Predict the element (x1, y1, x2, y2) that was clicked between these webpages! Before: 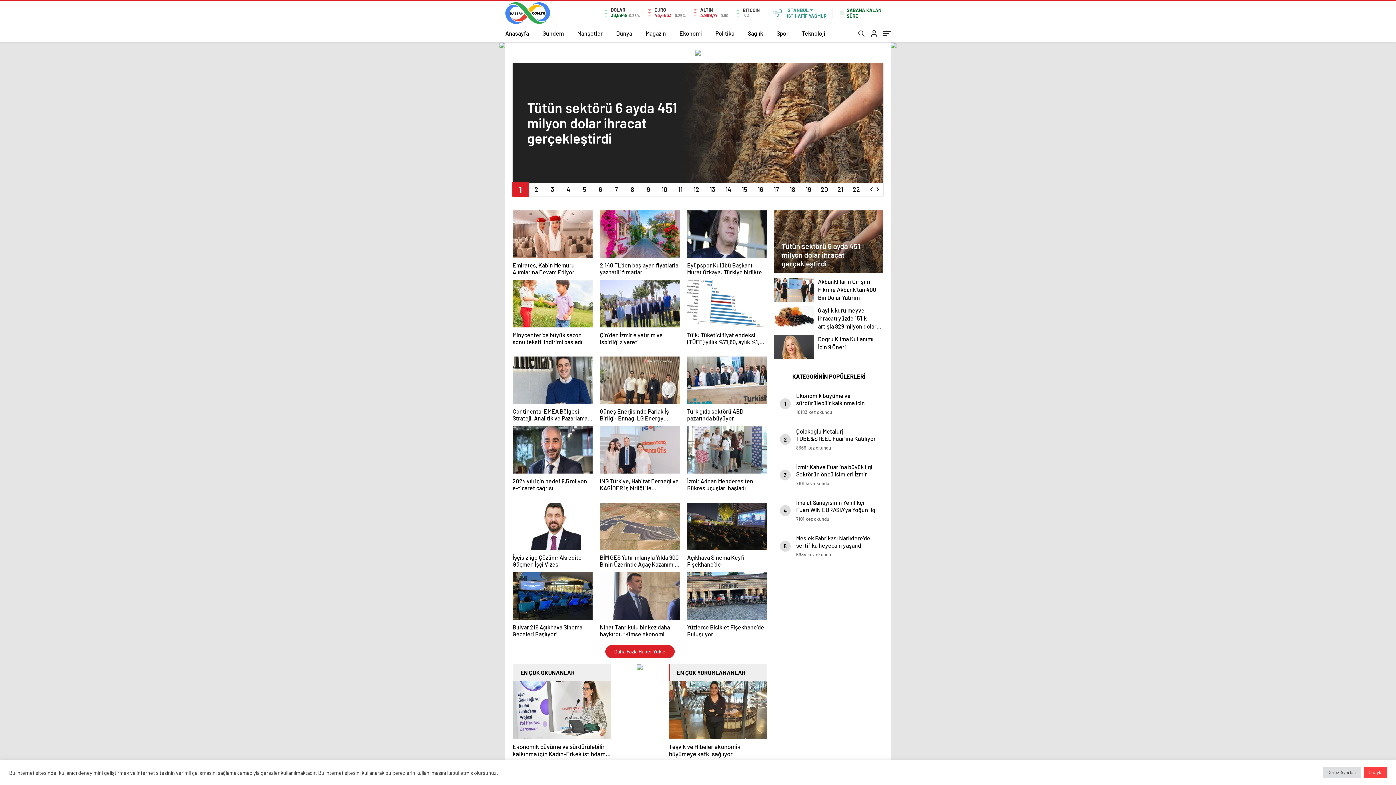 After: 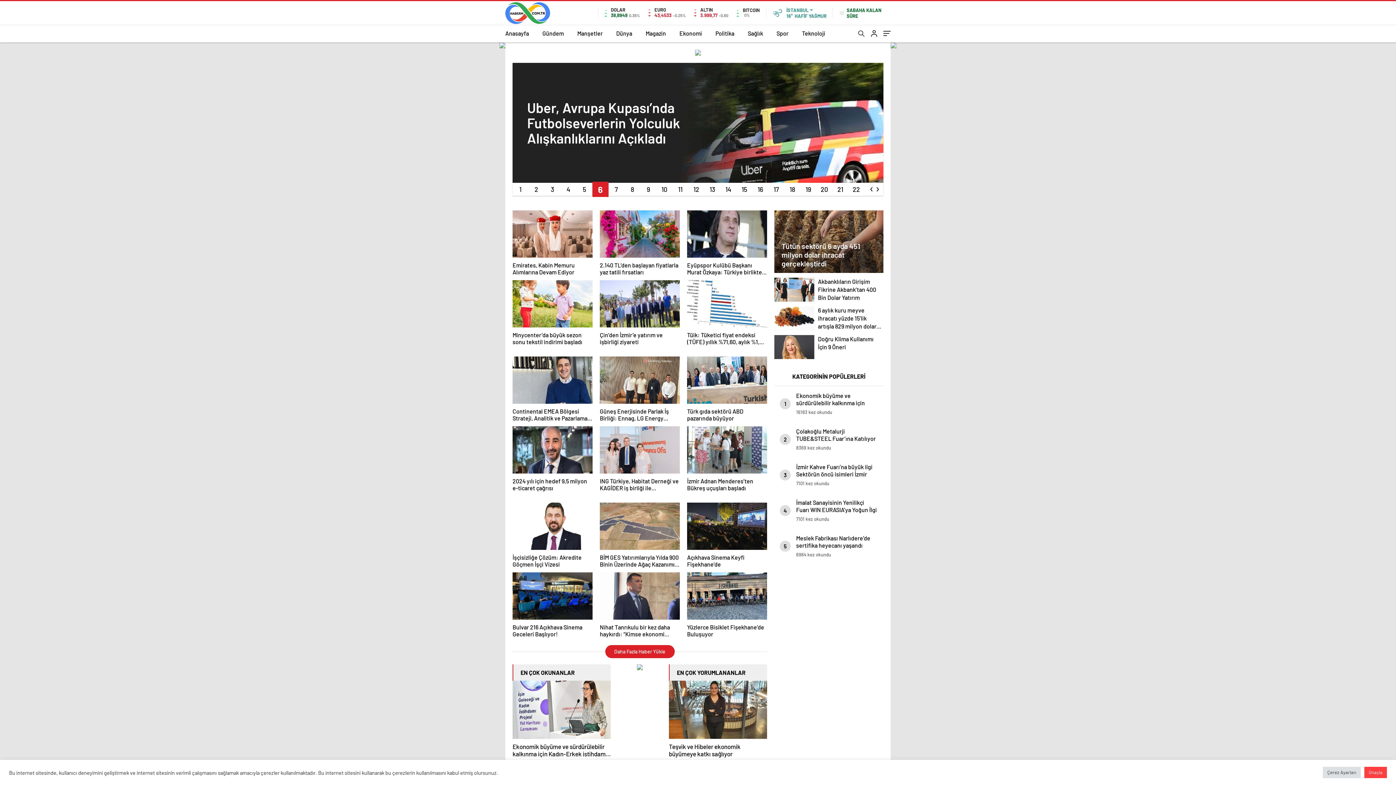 Action: bbox: (592, 182, 608, 196)